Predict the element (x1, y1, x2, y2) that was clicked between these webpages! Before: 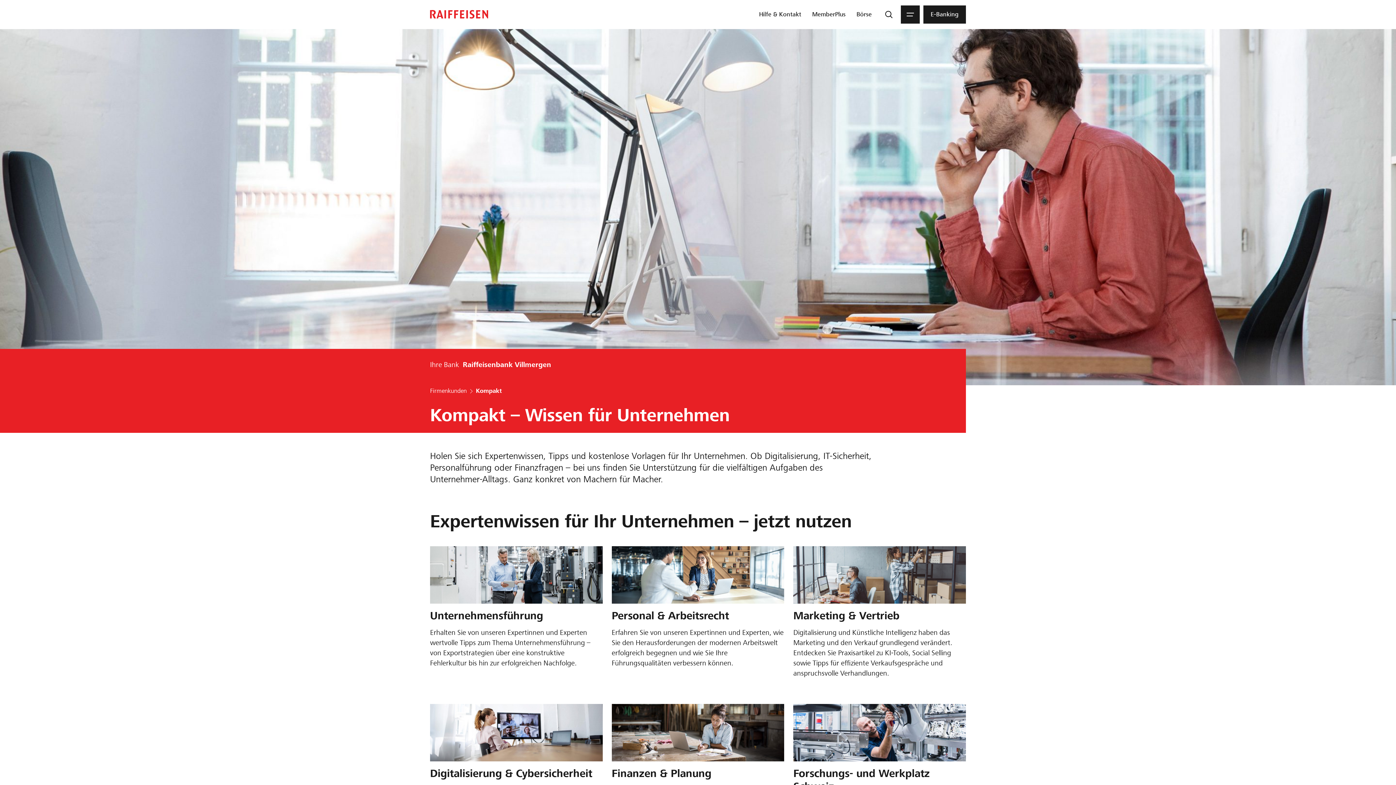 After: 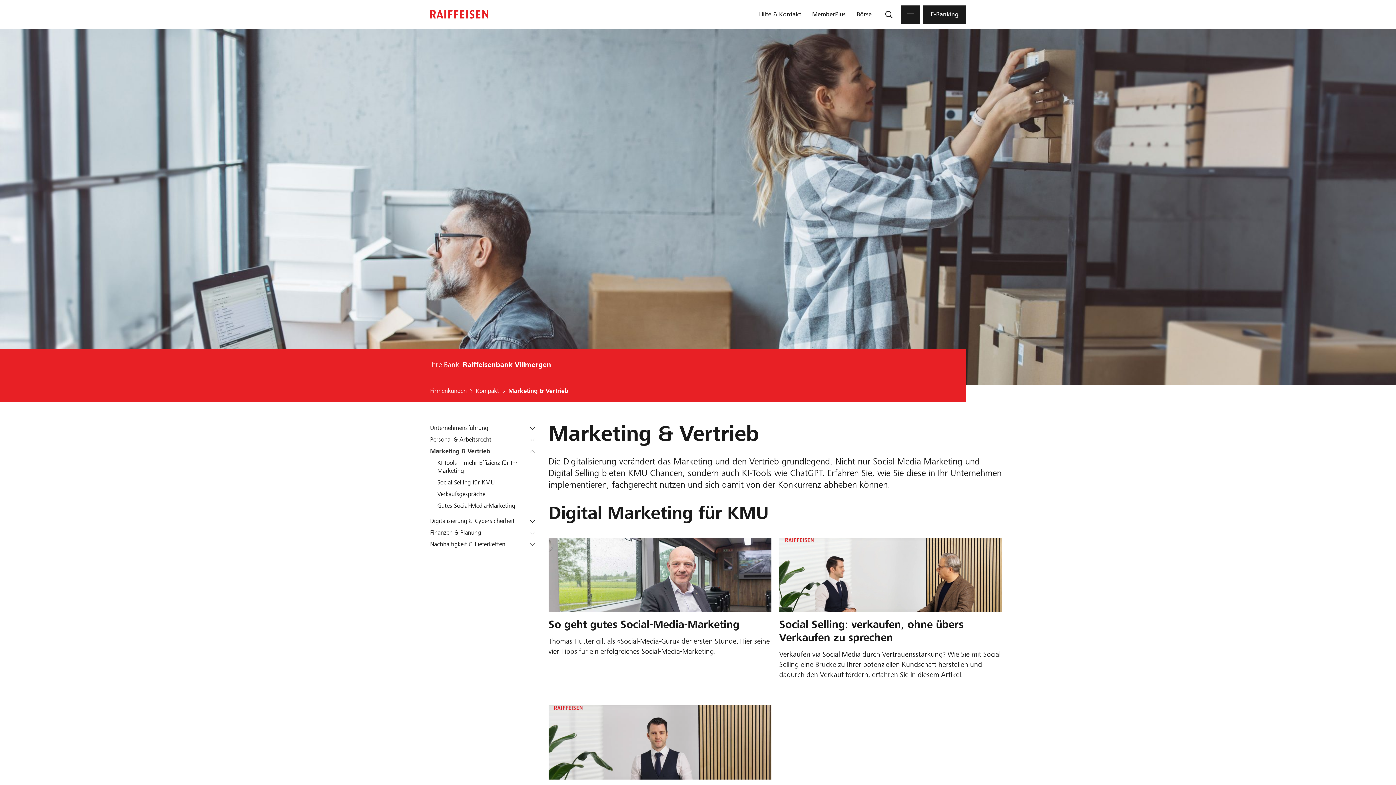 Action: label: Marketing & Vertrieb

Digitalisierung und Künstliche Intelligenz haben das Marketing und den Verkauf grundlegend verändert. Entdecken Sie Praxisartikel zu KI-Tools, Social Selling sowie Tipps für effiziente Verkaufsgespräche und anspruchsvolle Verhandlungen. bbox: (793, 542, 966, 678)